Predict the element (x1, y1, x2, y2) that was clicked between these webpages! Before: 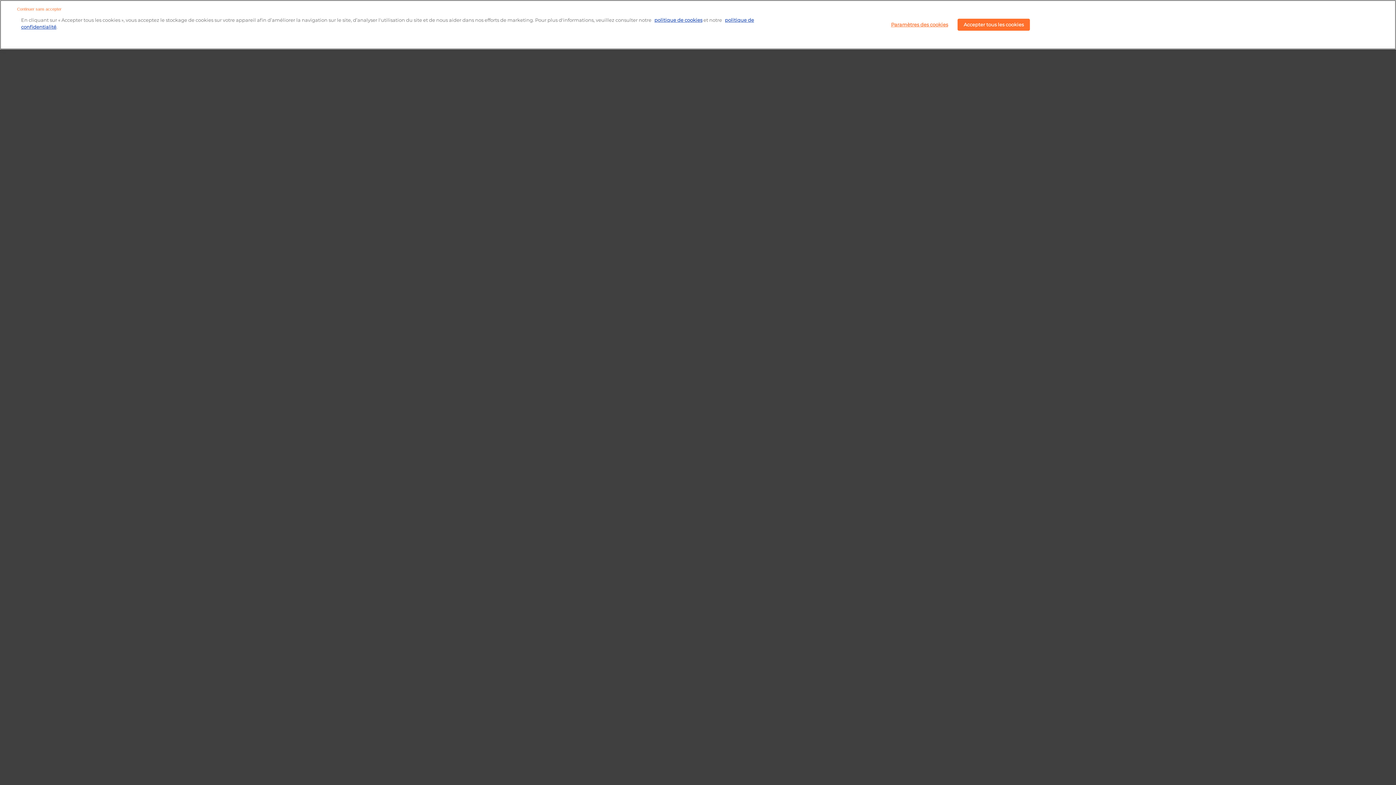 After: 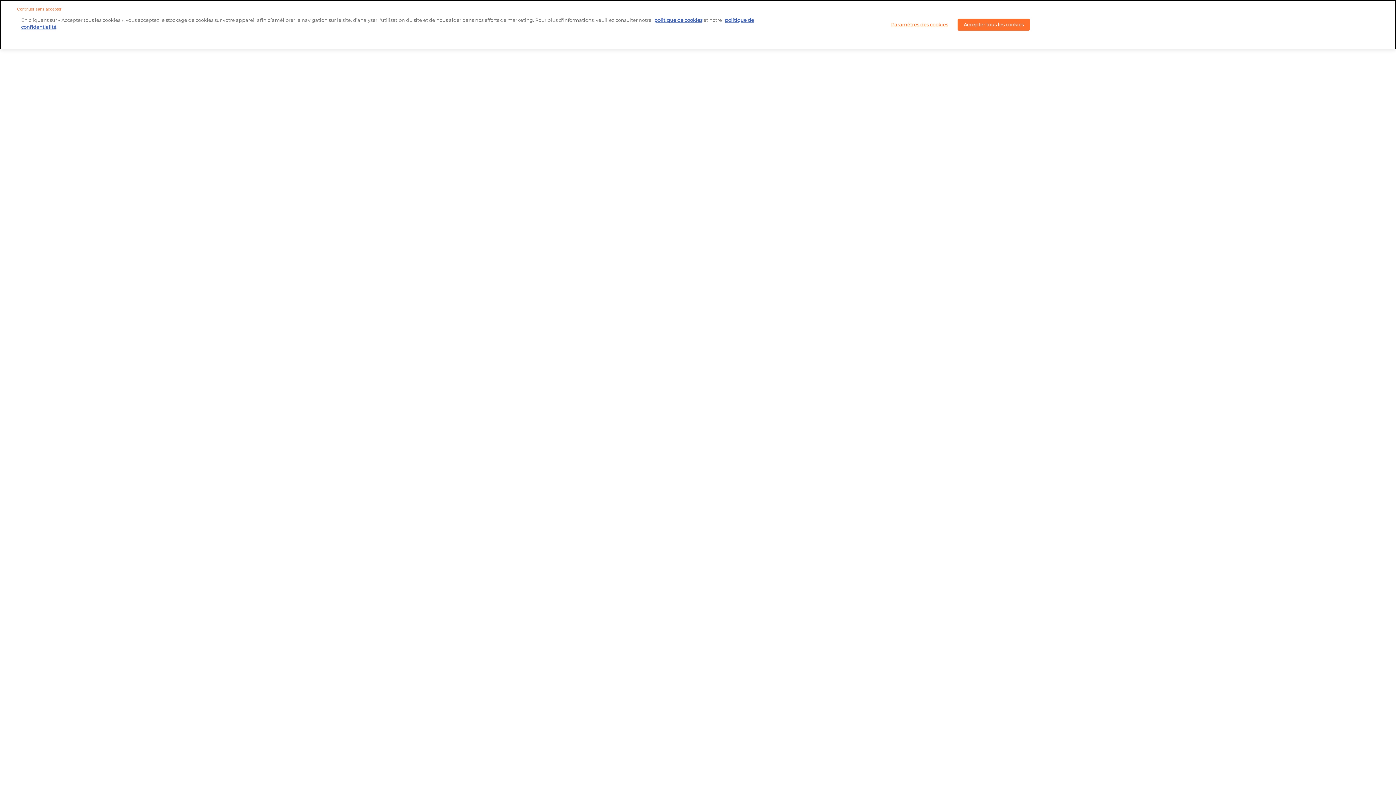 Action: label: politique de cookies bbox: (654, 17, 702, 22)